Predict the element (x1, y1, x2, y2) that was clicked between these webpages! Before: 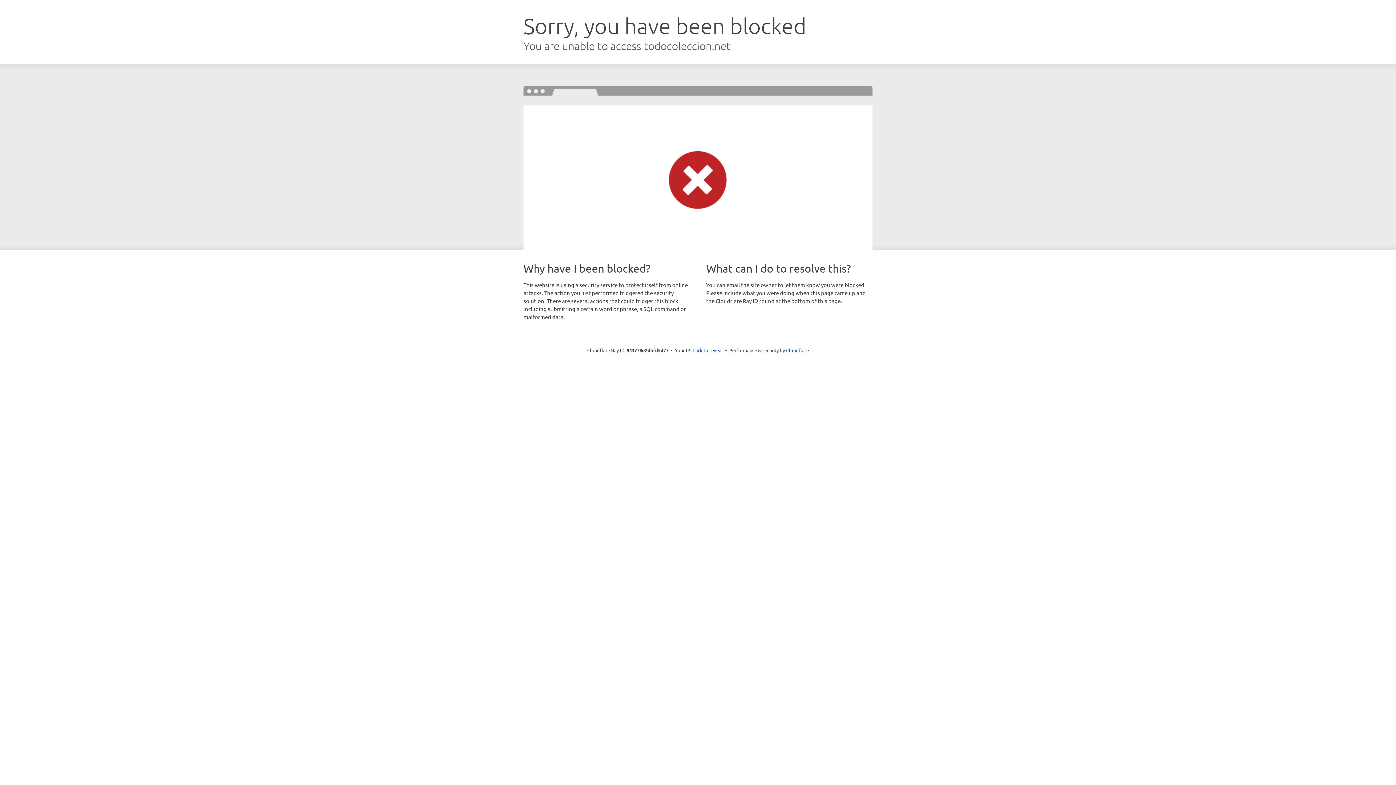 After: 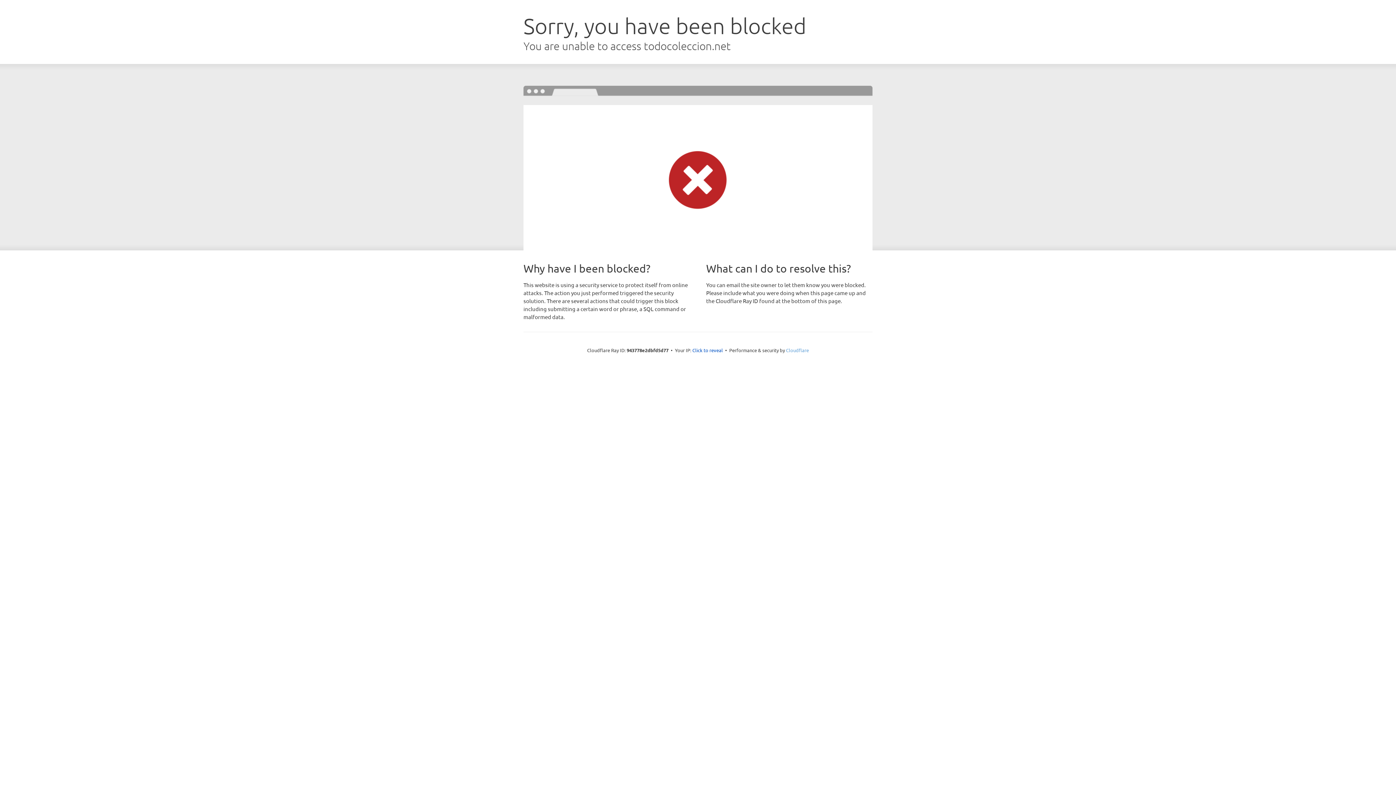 Action: label: Cloudflare bbox: (786, 347, 809, 353)